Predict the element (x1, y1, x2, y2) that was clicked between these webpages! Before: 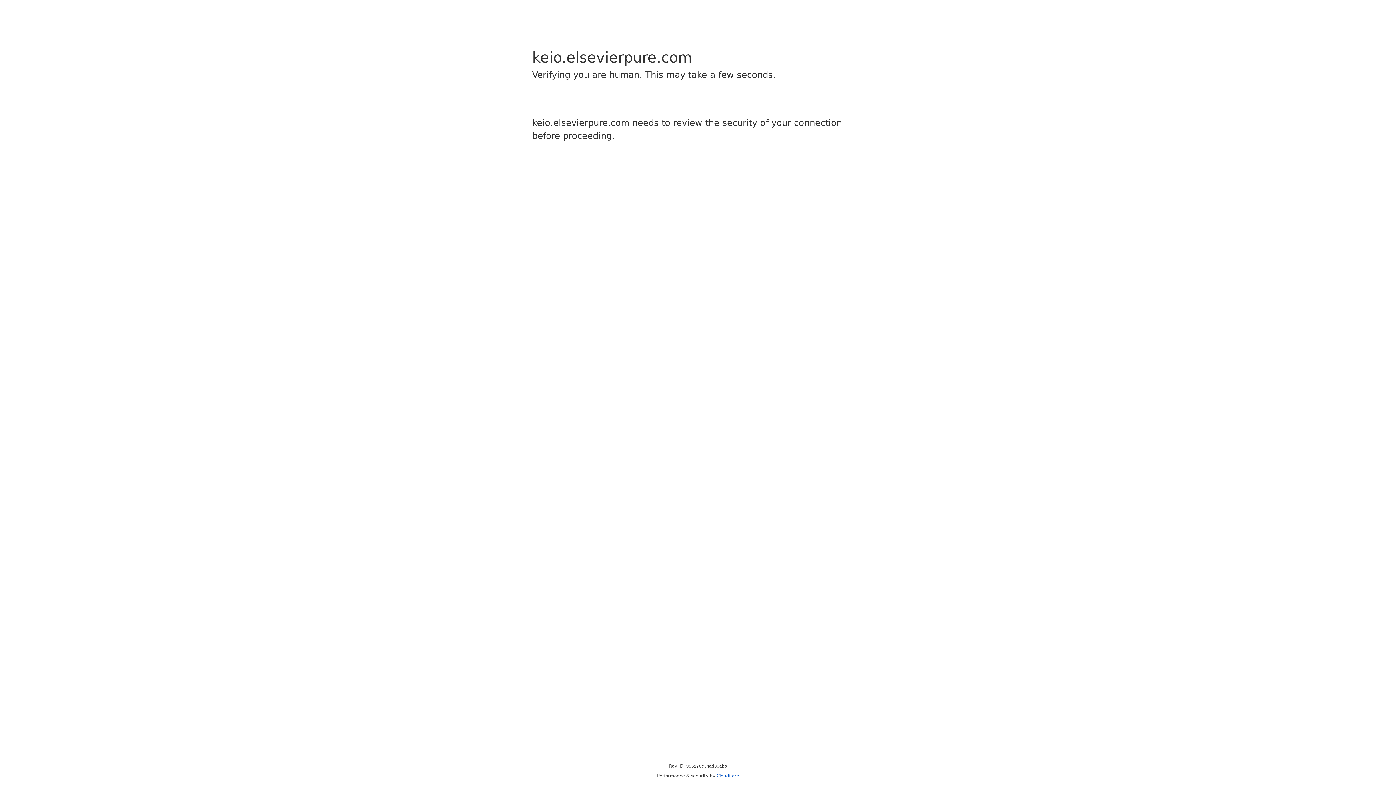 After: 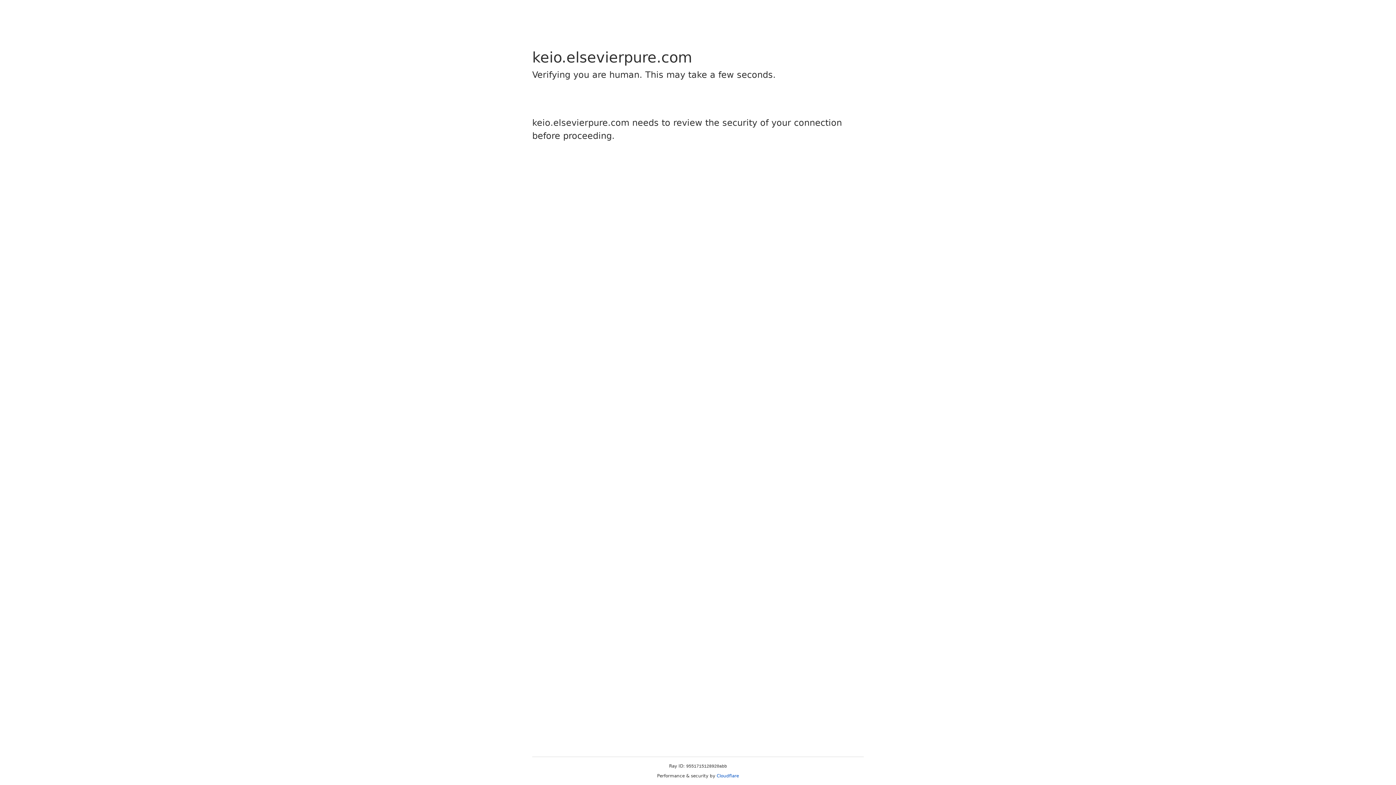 Action: bbox: (716, 773, 739, 778) label: Cloudflare